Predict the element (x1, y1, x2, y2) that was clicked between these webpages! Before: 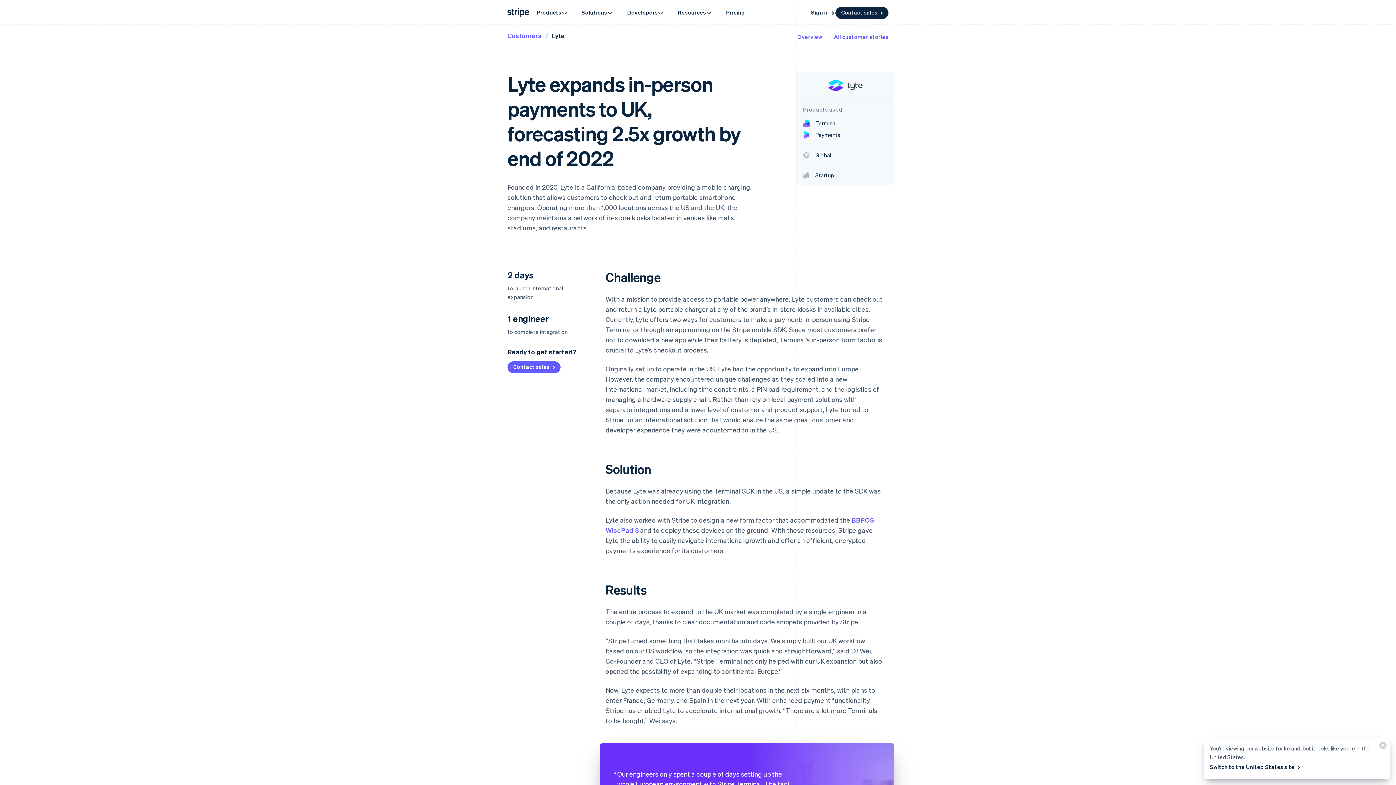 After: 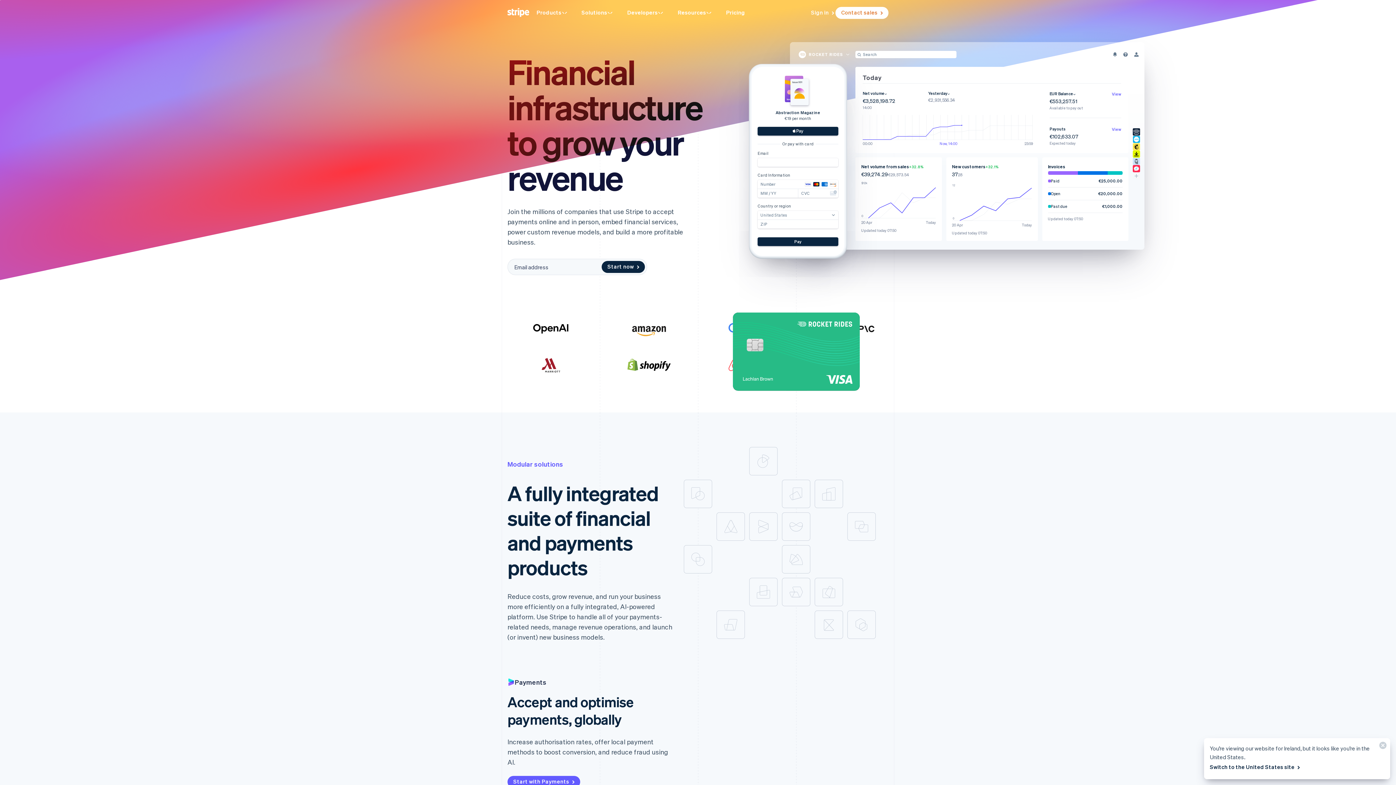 Action: bbox: (506, 6, 530, 18)